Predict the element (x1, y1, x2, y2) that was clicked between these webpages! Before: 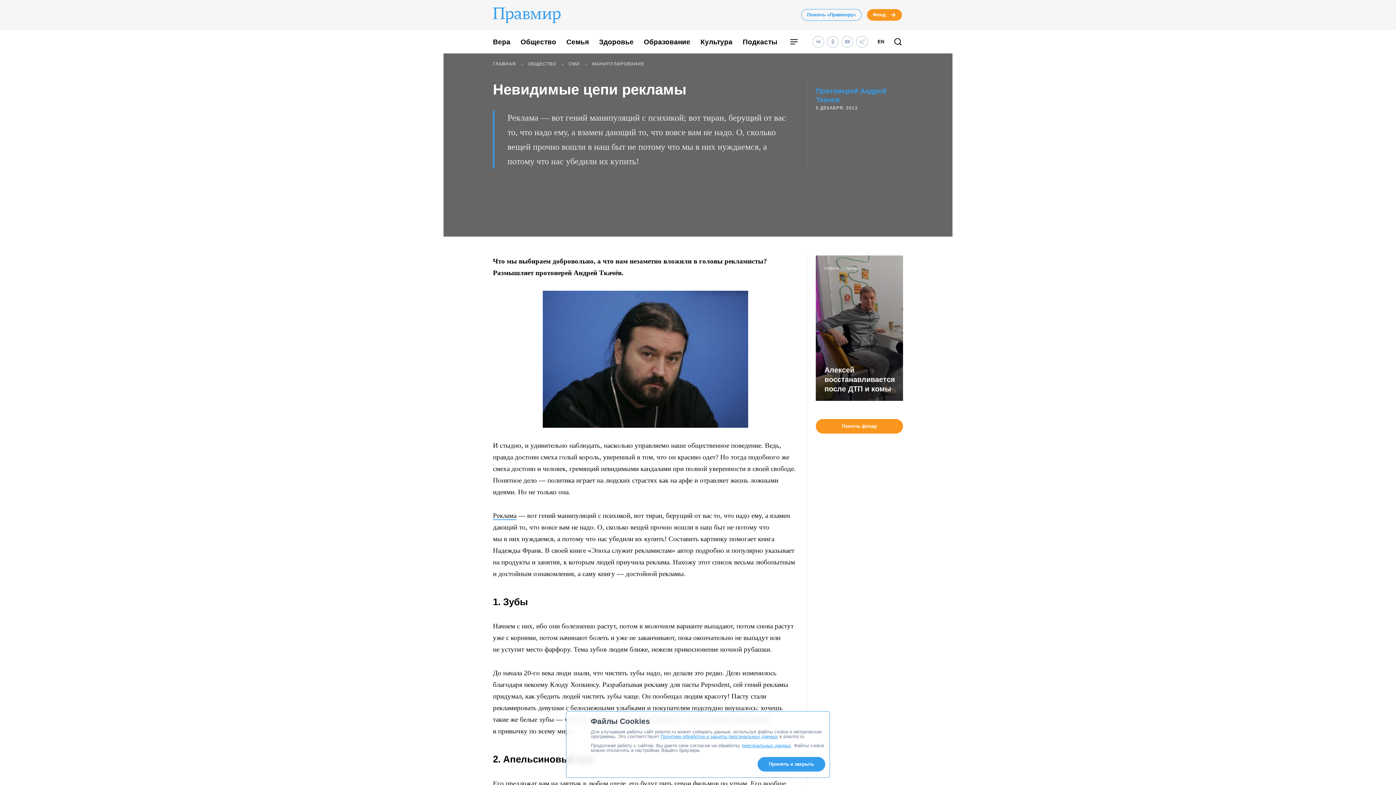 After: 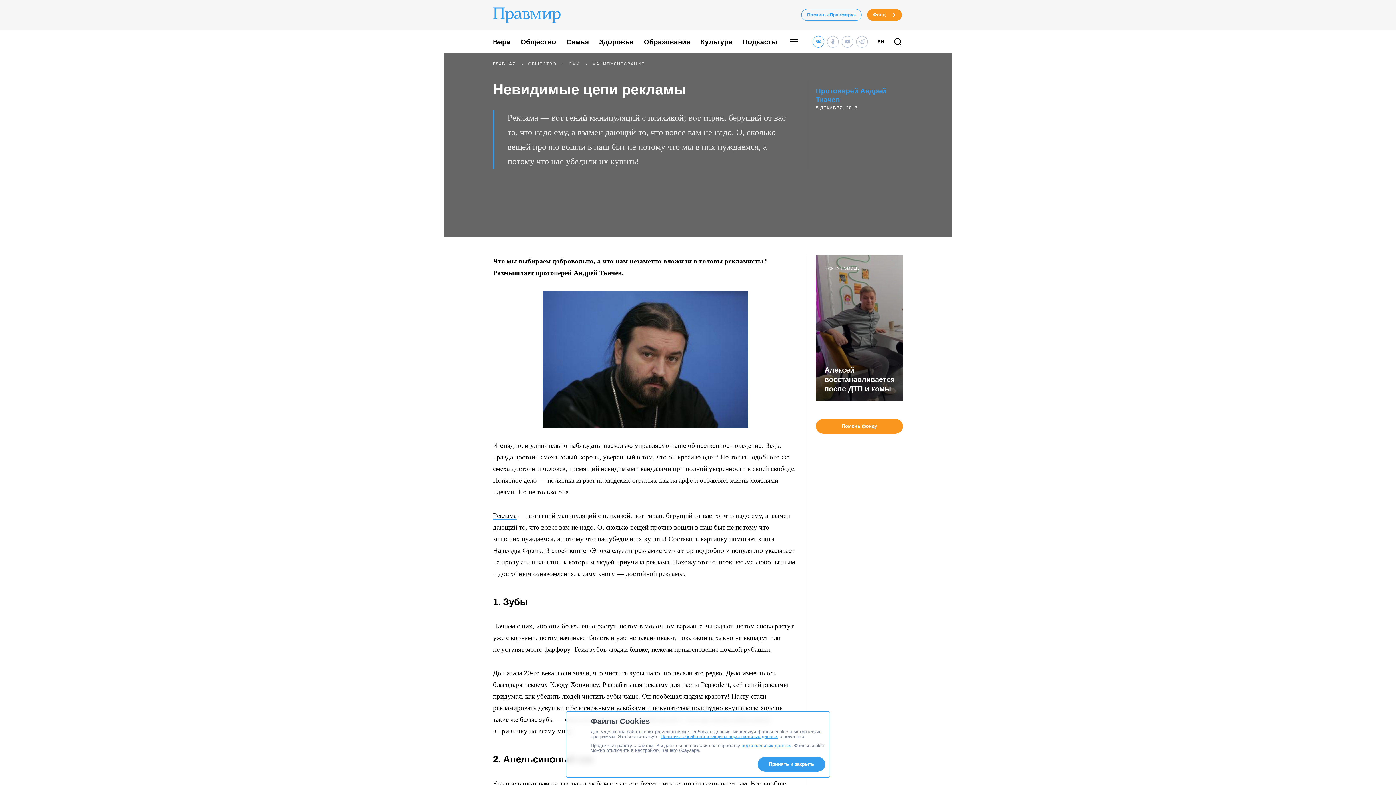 Action: bbox: (812, 36, 824, 47)